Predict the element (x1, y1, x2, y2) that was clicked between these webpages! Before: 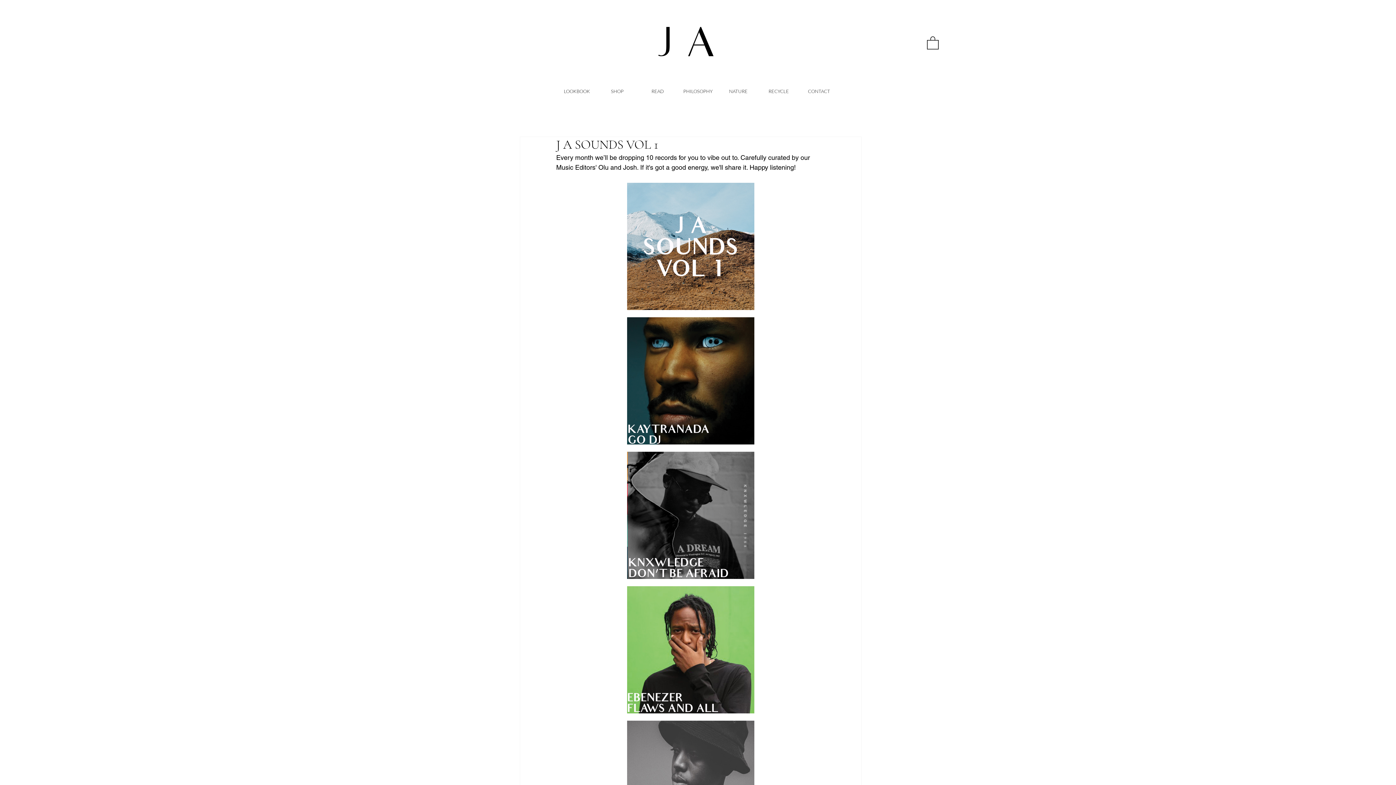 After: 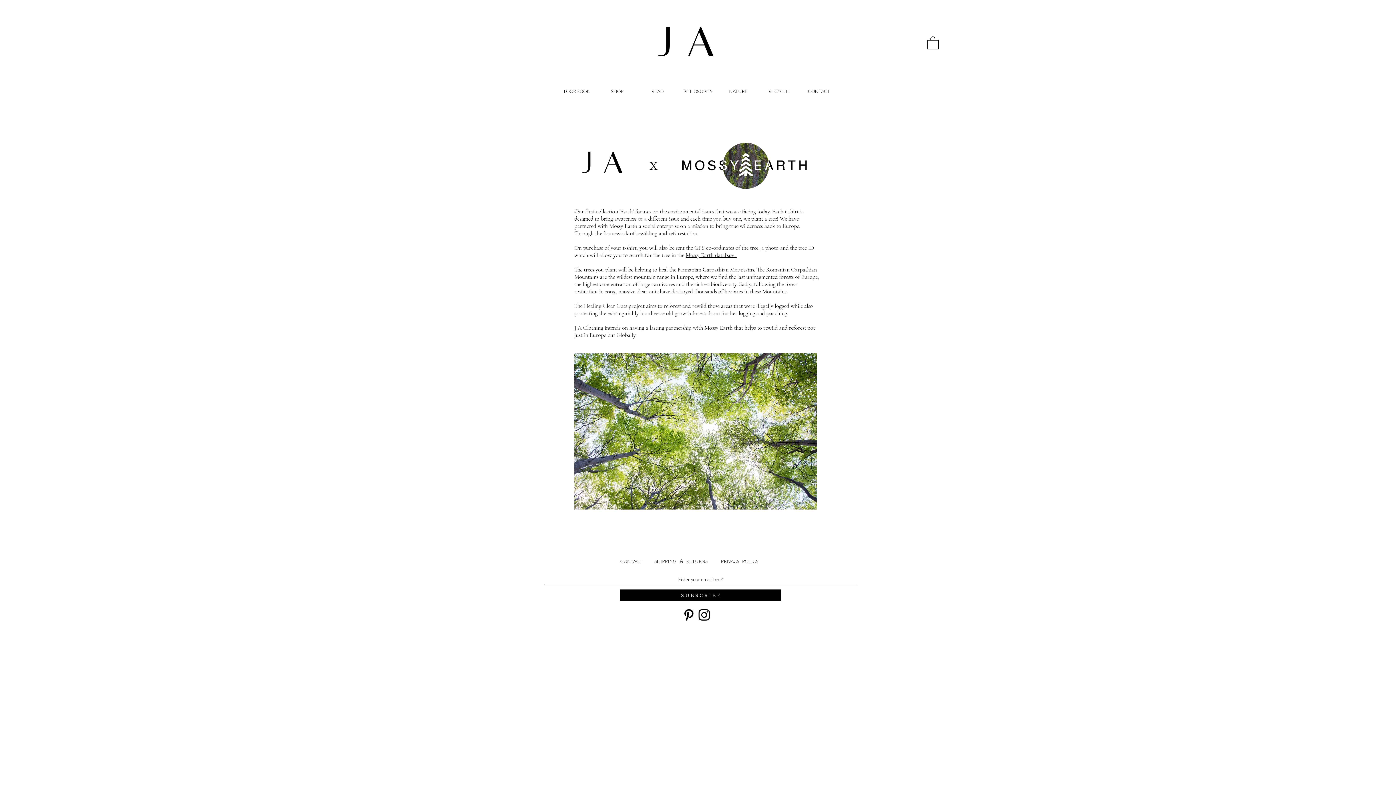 Action: bbox: (718, 82, 758, 100) label: NATURE